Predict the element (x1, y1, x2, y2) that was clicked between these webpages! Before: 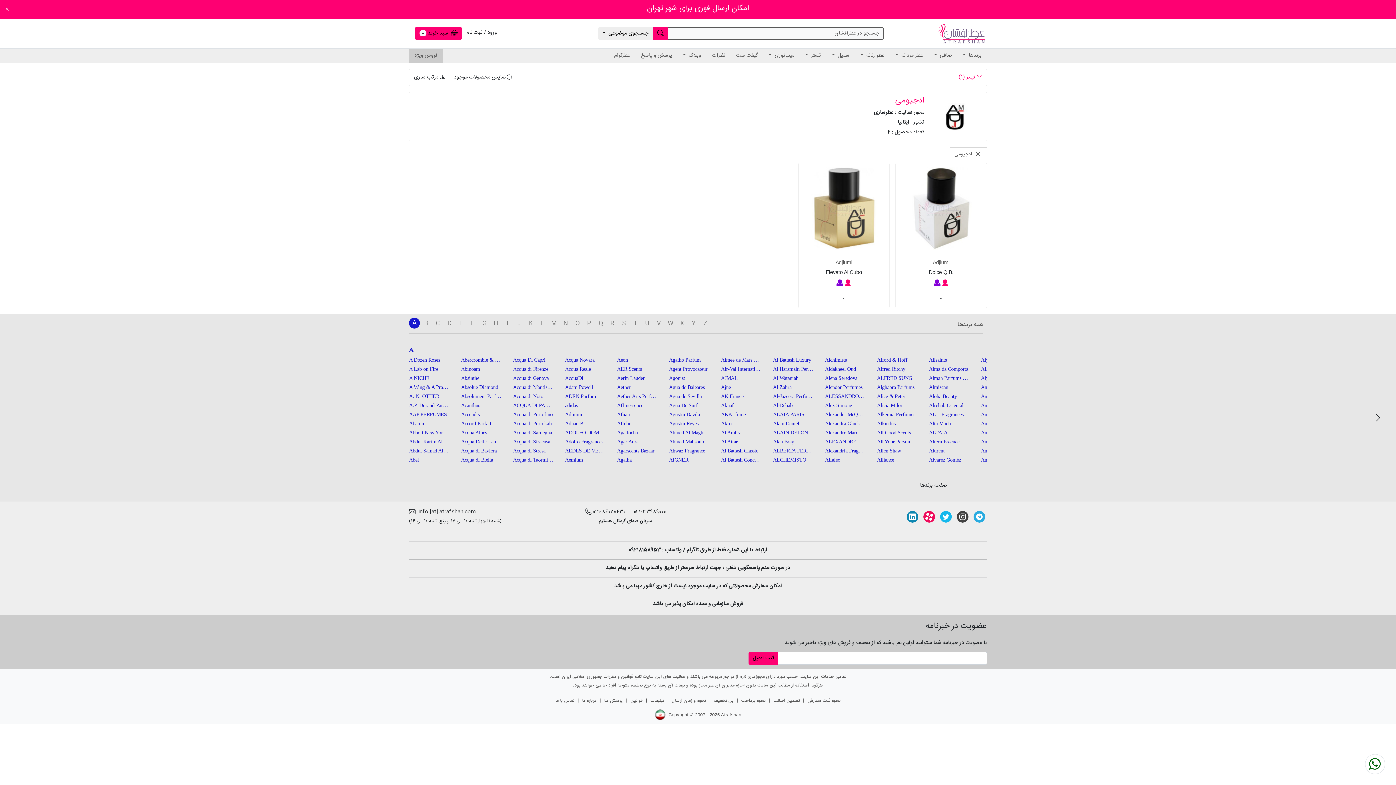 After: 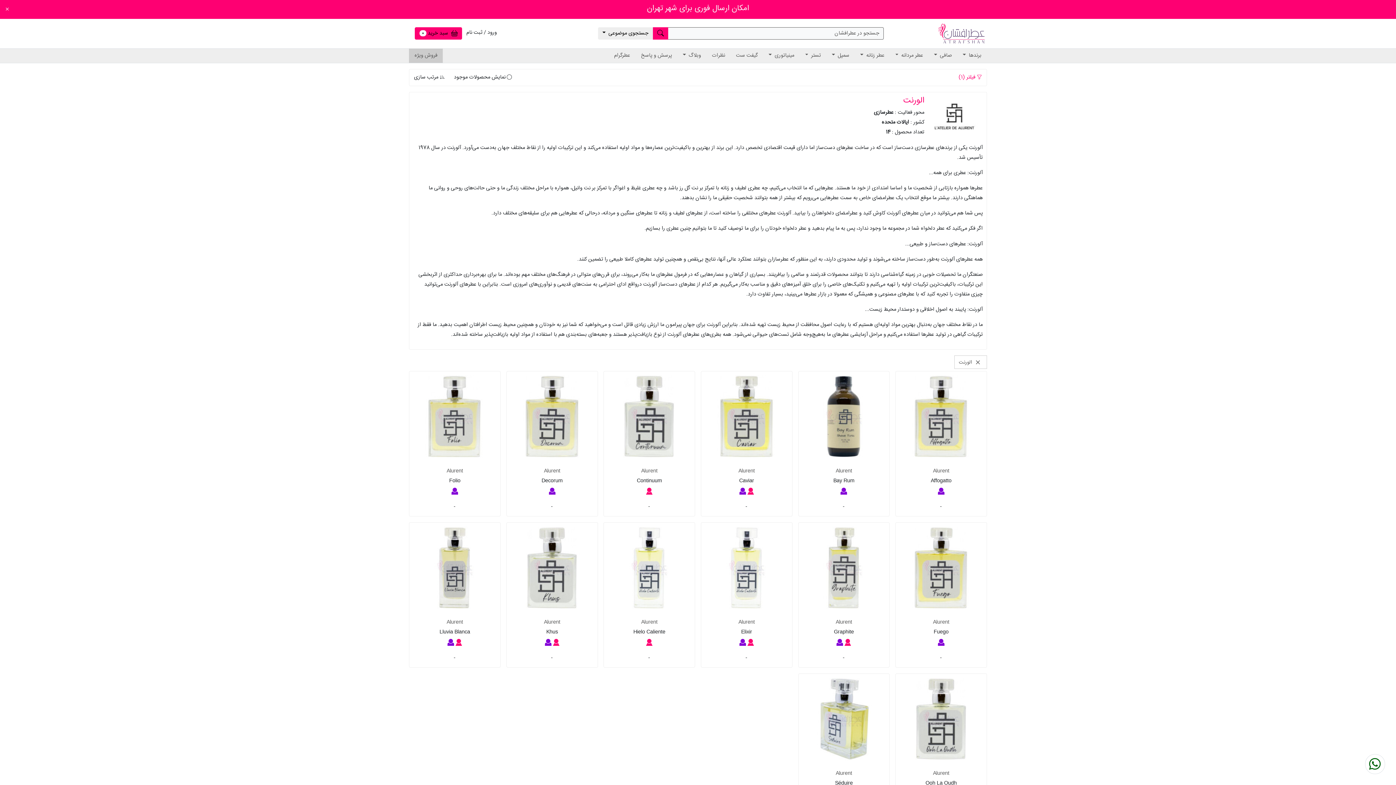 Action: bbox: (929, 446, 969, 455) label: Alurent